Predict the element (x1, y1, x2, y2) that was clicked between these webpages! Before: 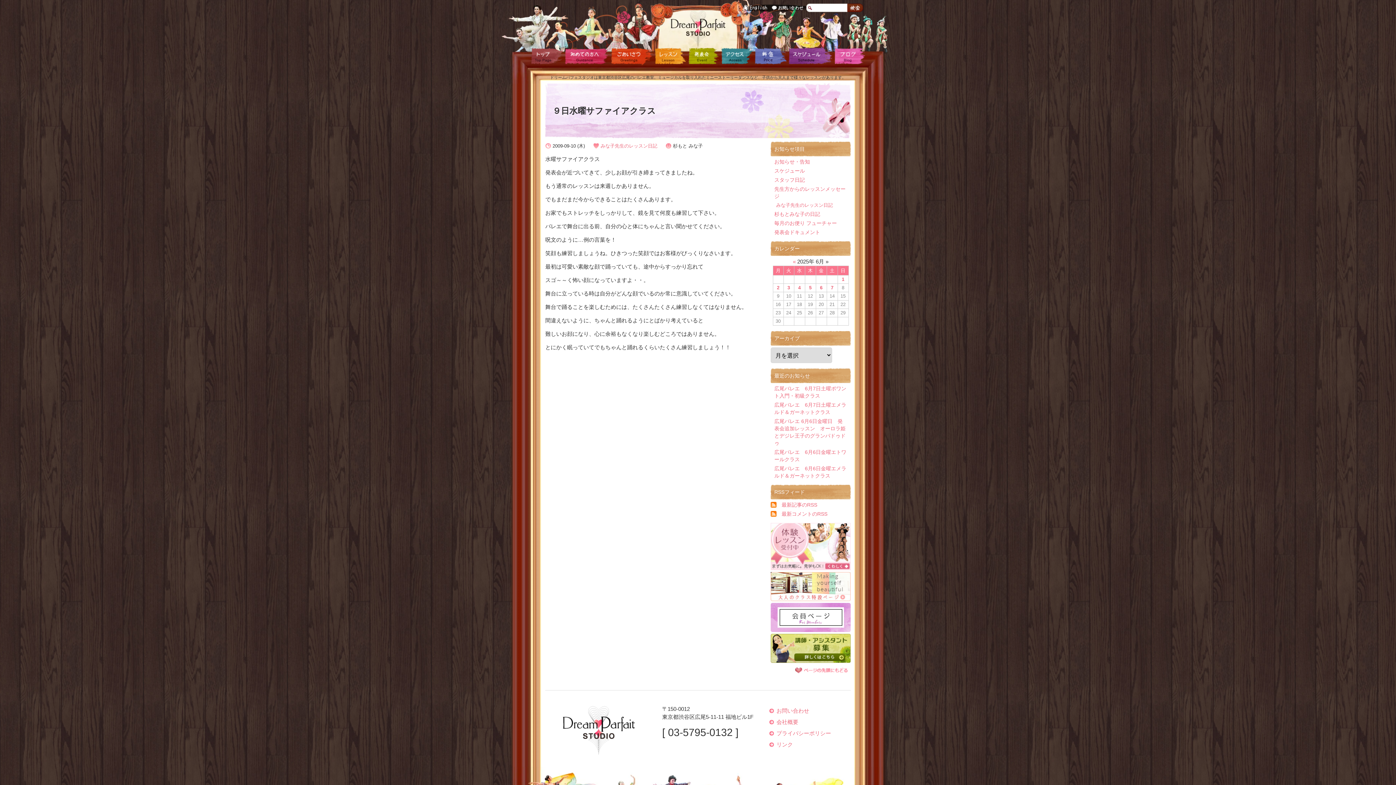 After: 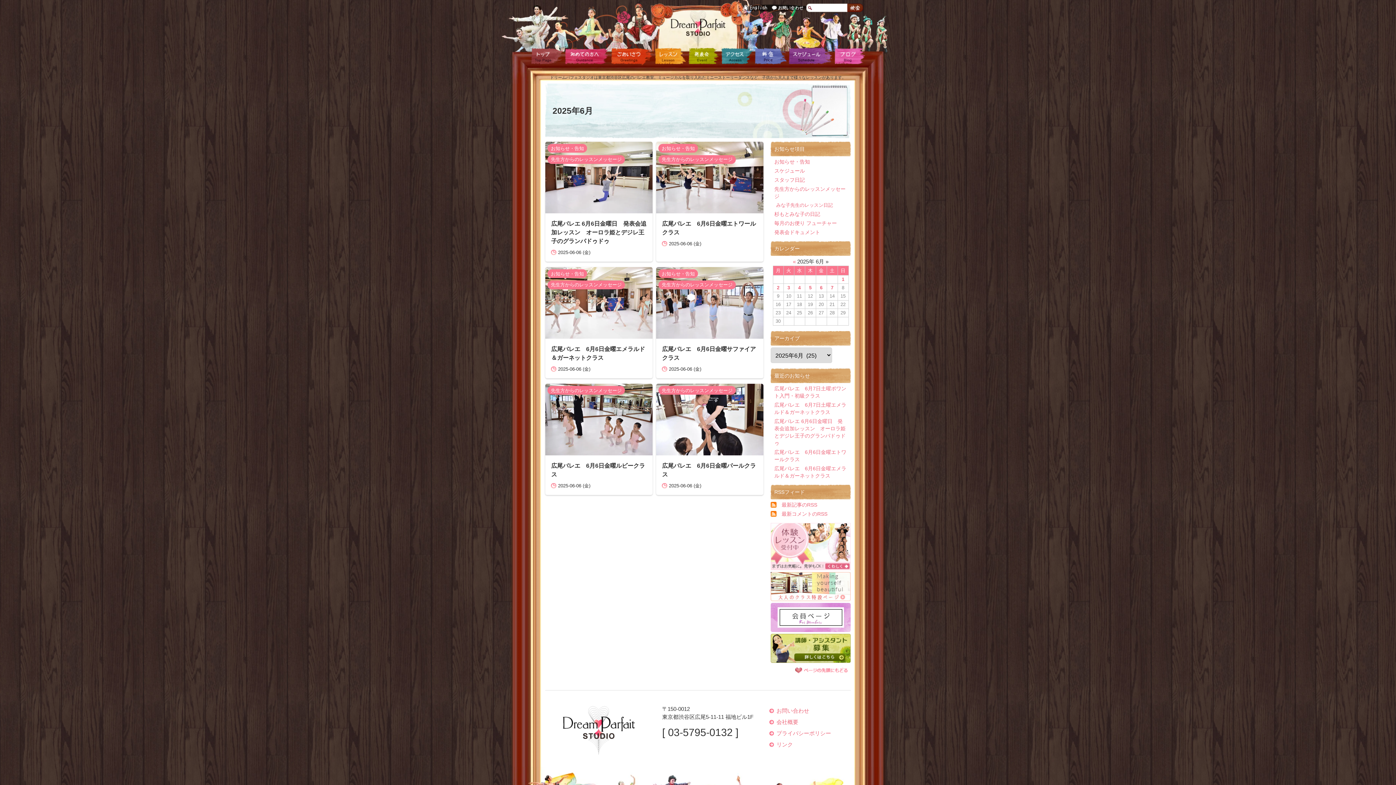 Action: bbox: (816, 284, 826, 292) label: 6